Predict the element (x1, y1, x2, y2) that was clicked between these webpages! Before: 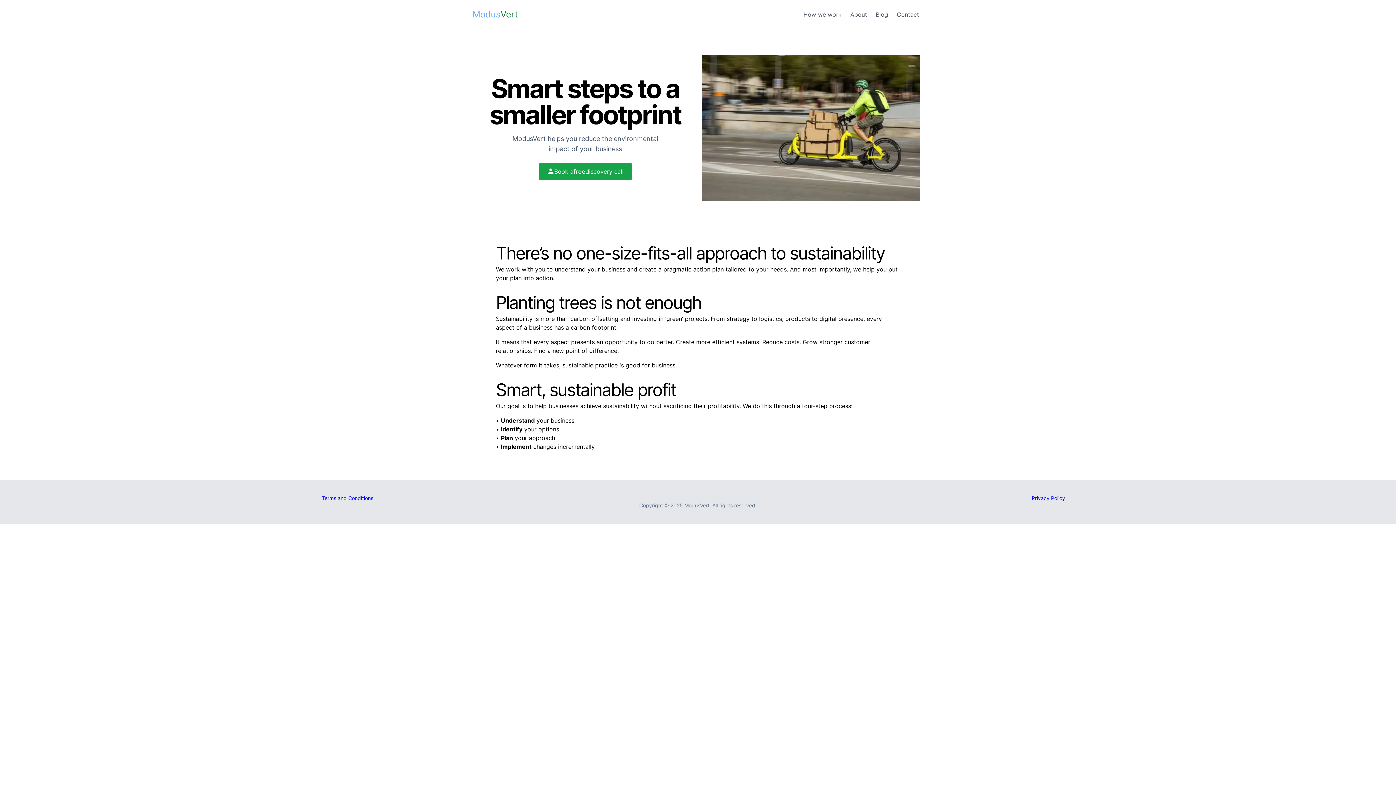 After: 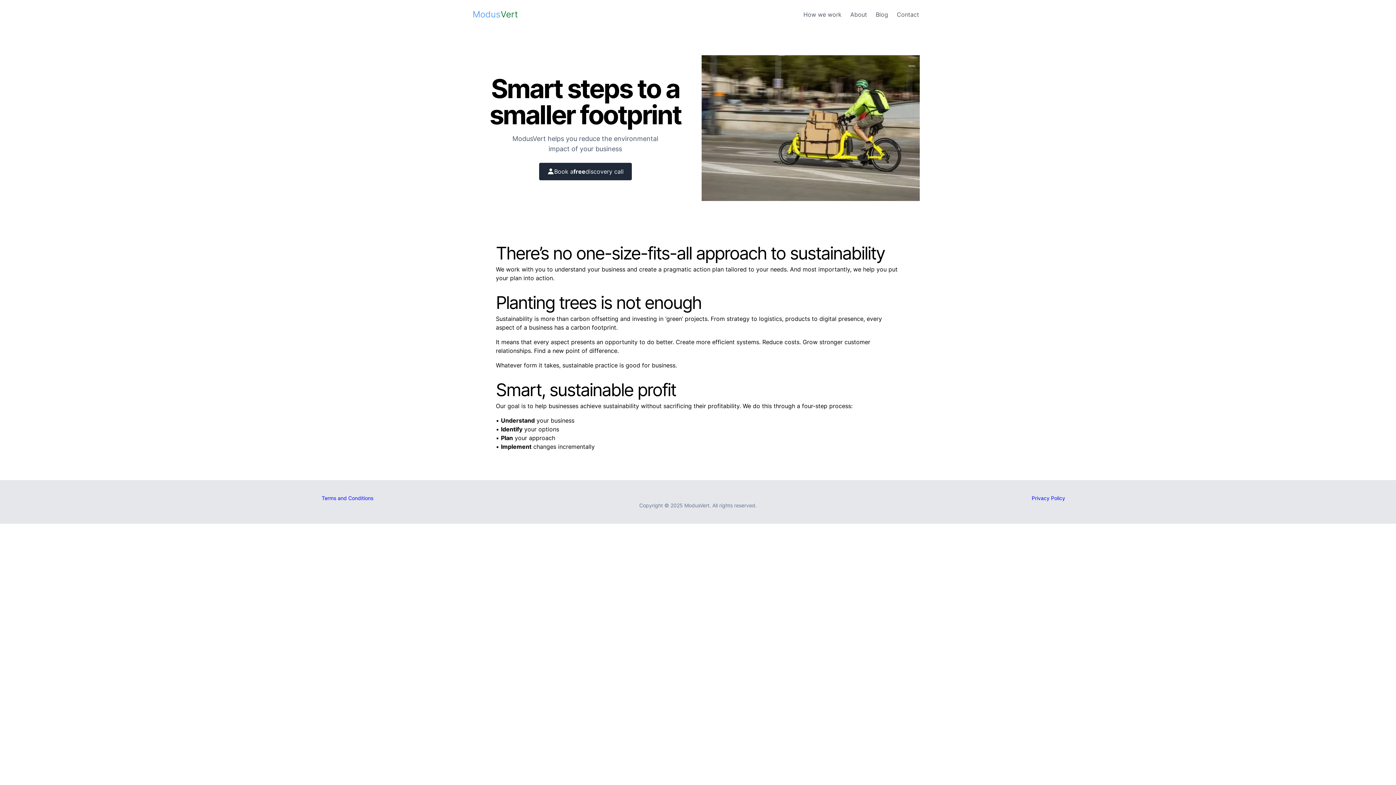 Action: bbox: (539, 163, 631, 180) label: Book a
free
discovery call